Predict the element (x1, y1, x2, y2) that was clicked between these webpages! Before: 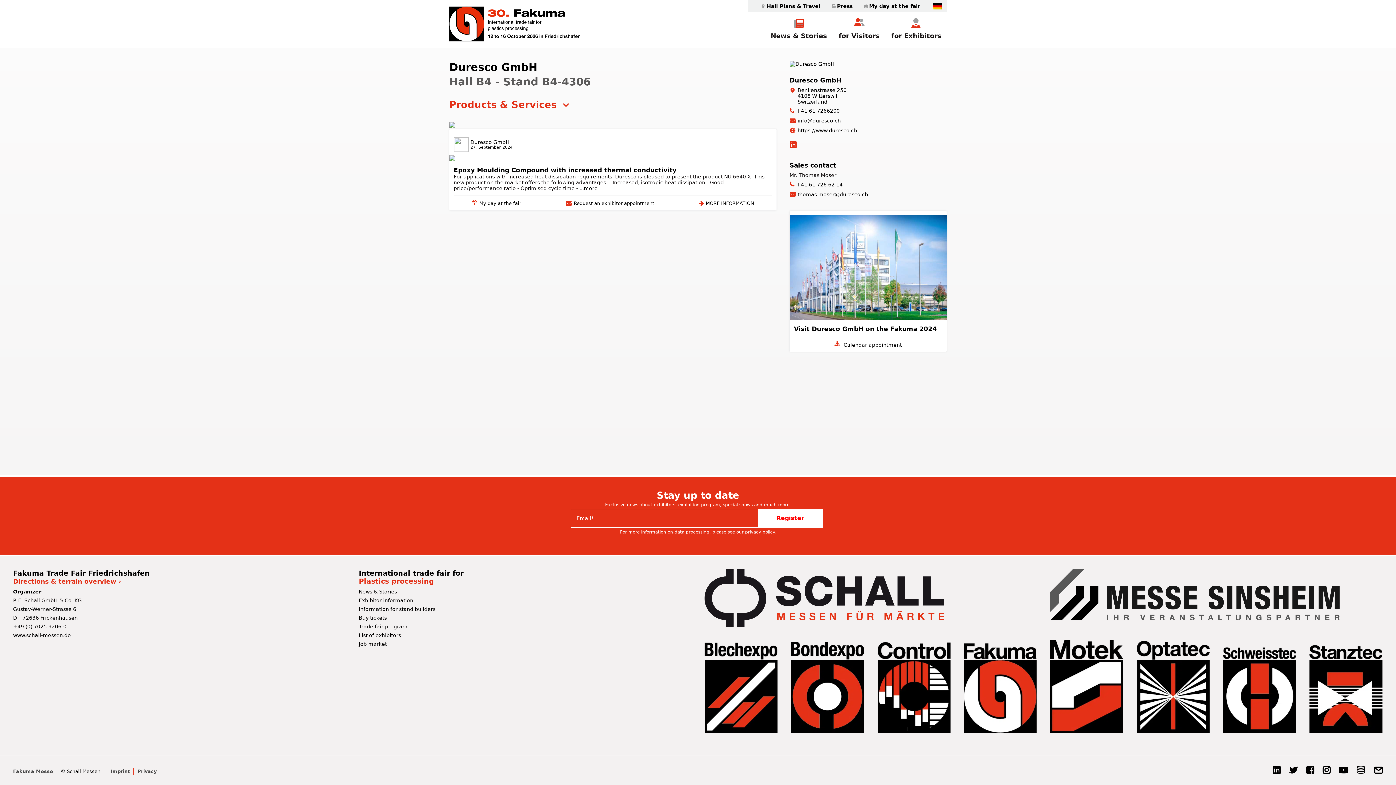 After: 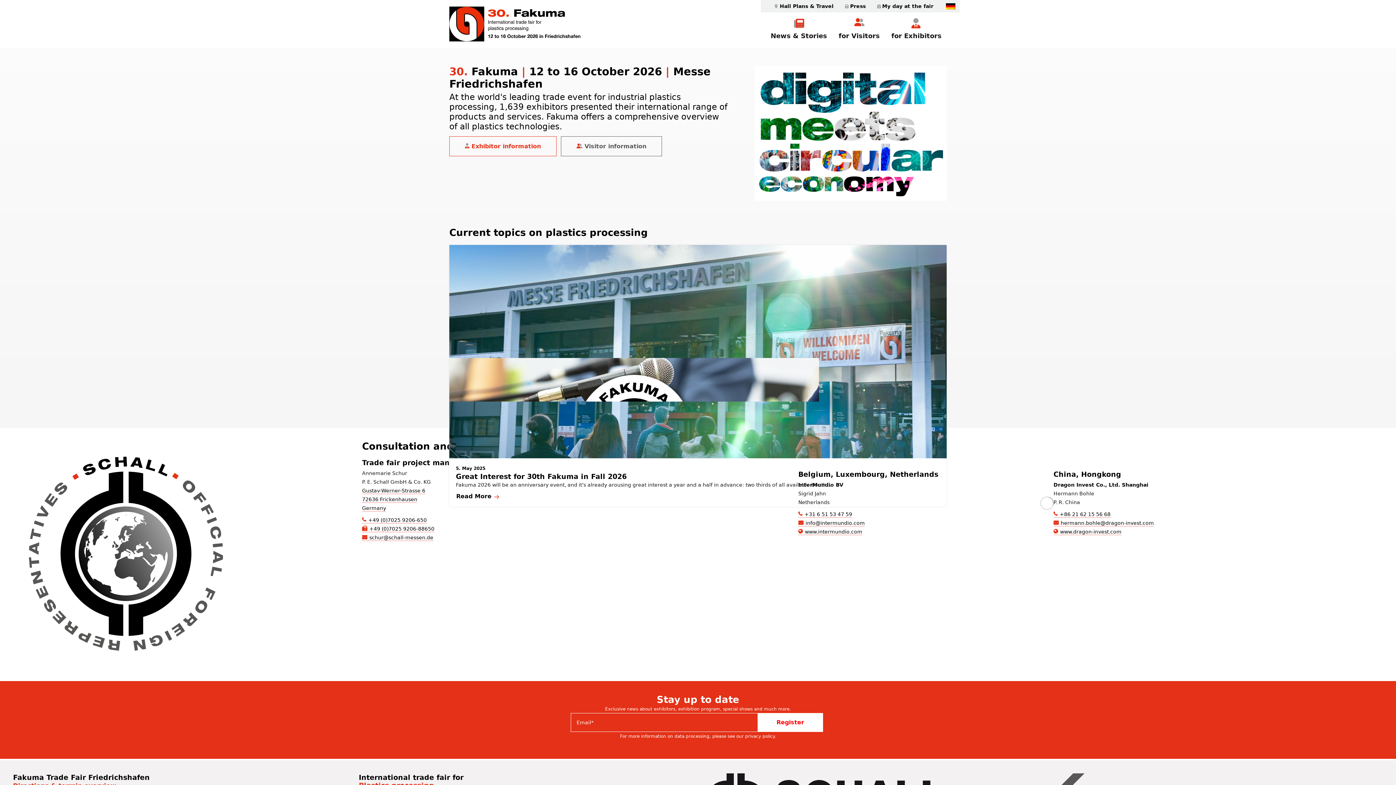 Action: bbox: (964, 643, 1037, 733)